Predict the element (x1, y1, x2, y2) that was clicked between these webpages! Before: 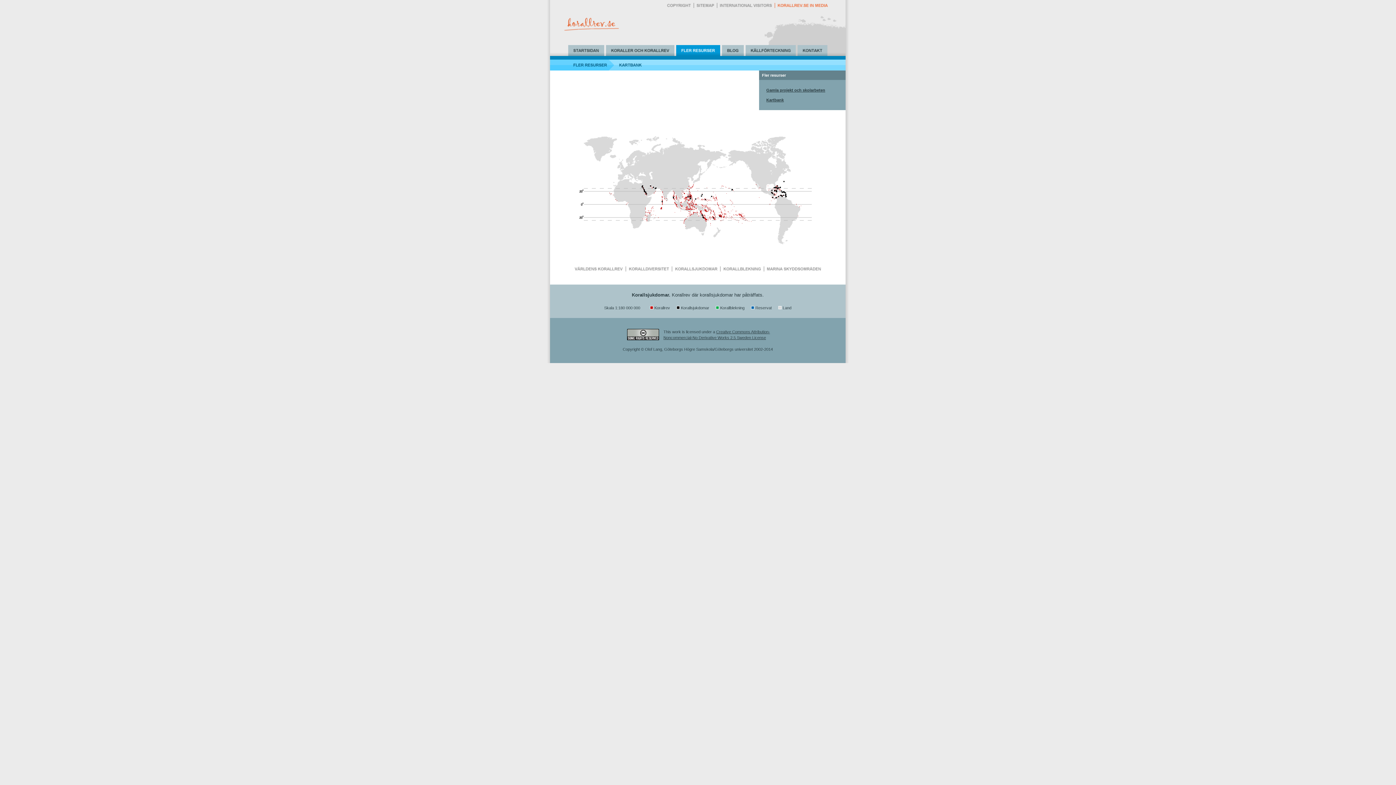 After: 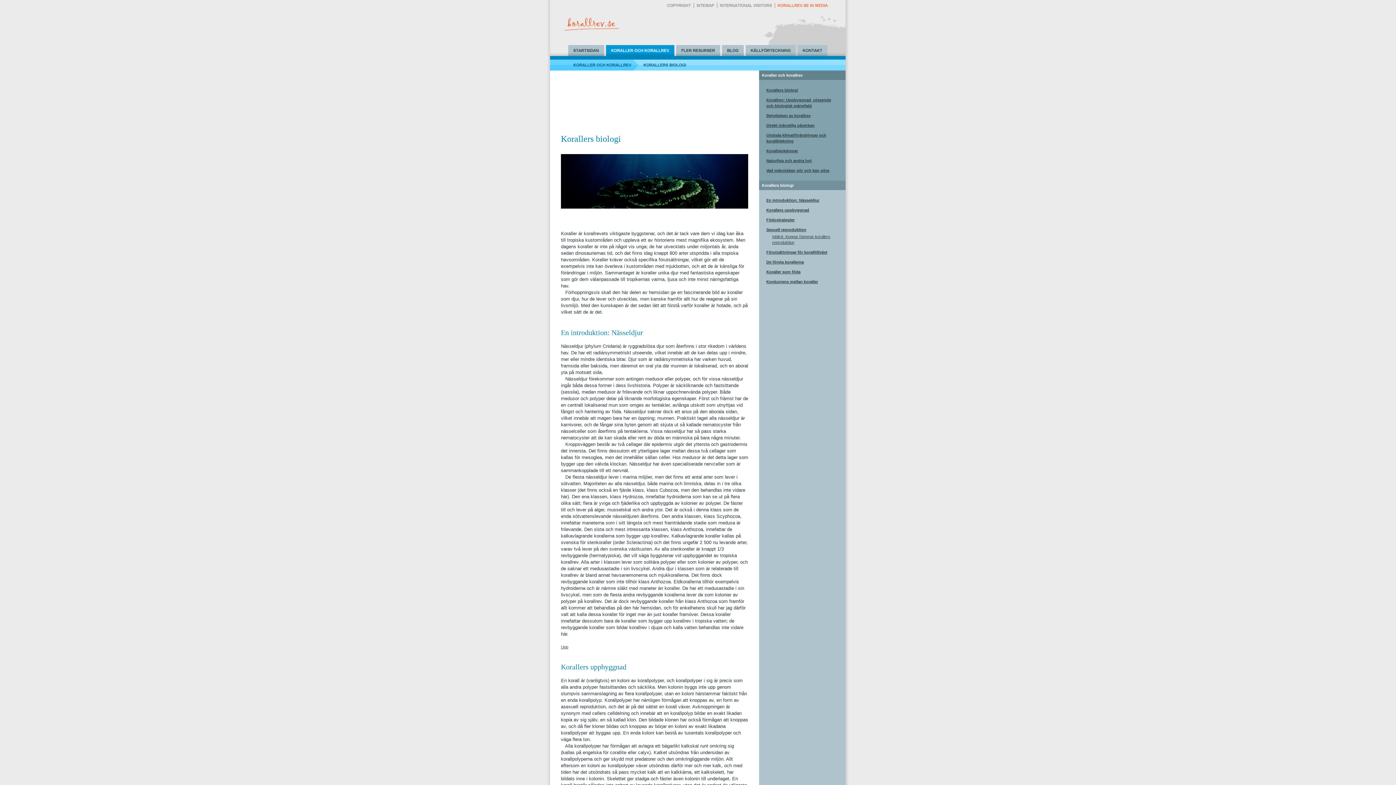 Action: bbox: (606, 50, 674, 57)